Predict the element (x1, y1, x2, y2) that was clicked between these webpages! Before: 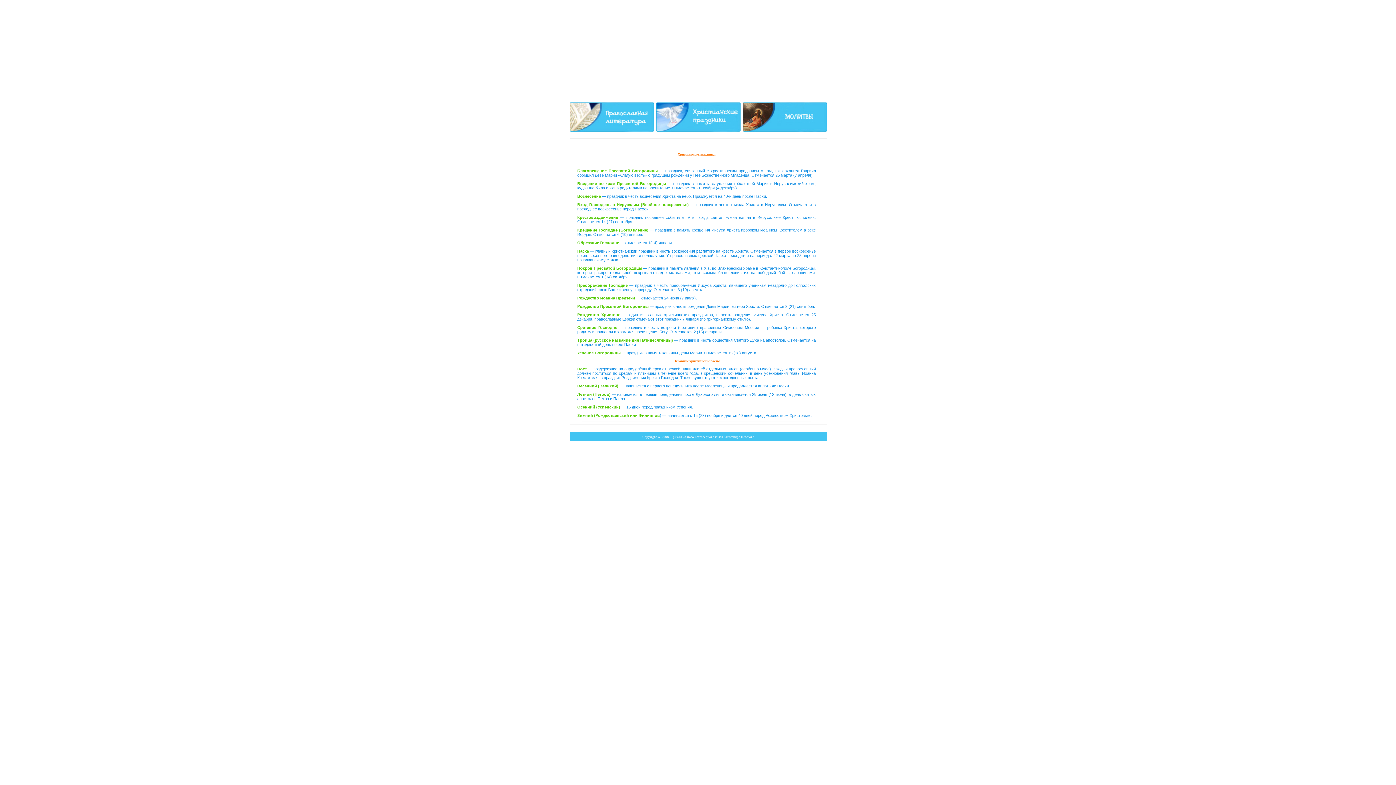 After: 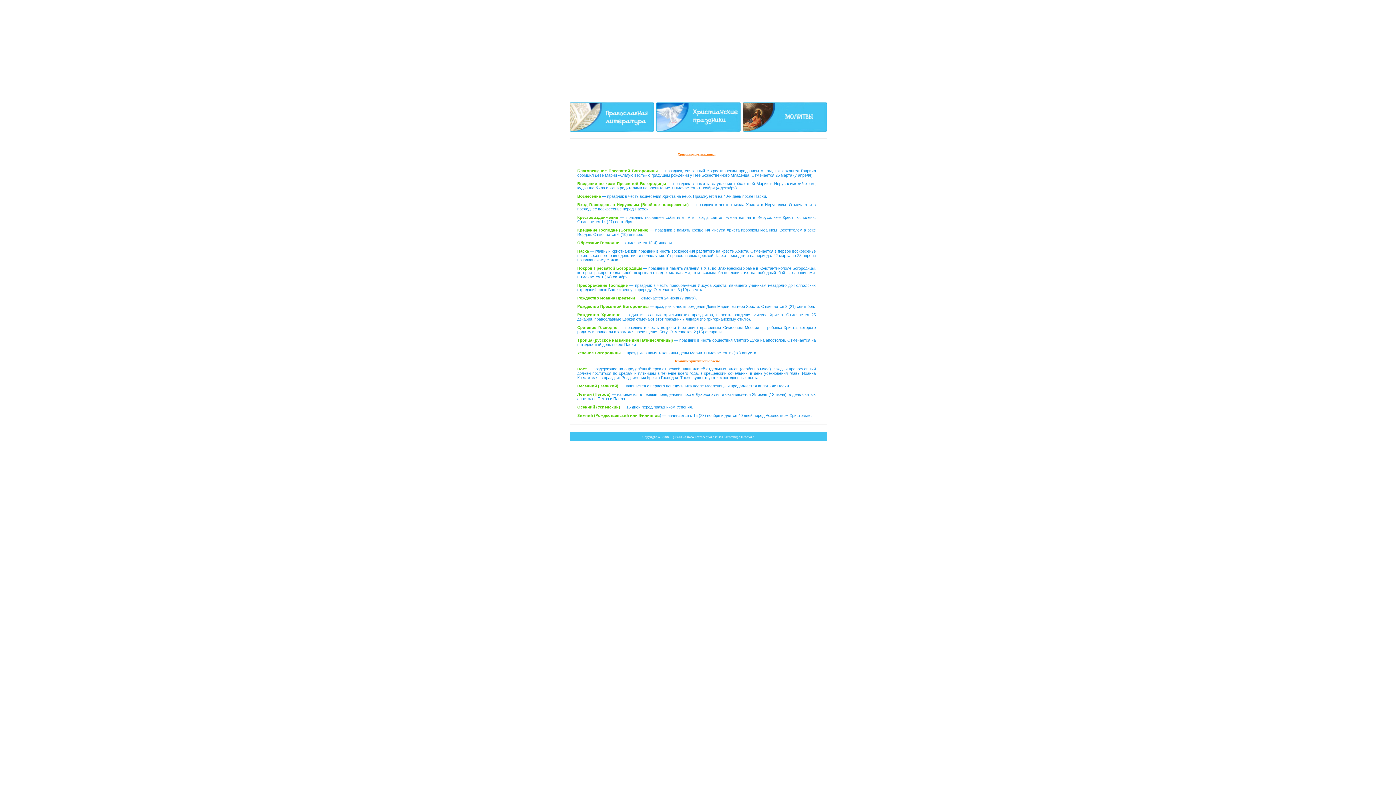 Action: bbox: (656, 128, 740, 132)